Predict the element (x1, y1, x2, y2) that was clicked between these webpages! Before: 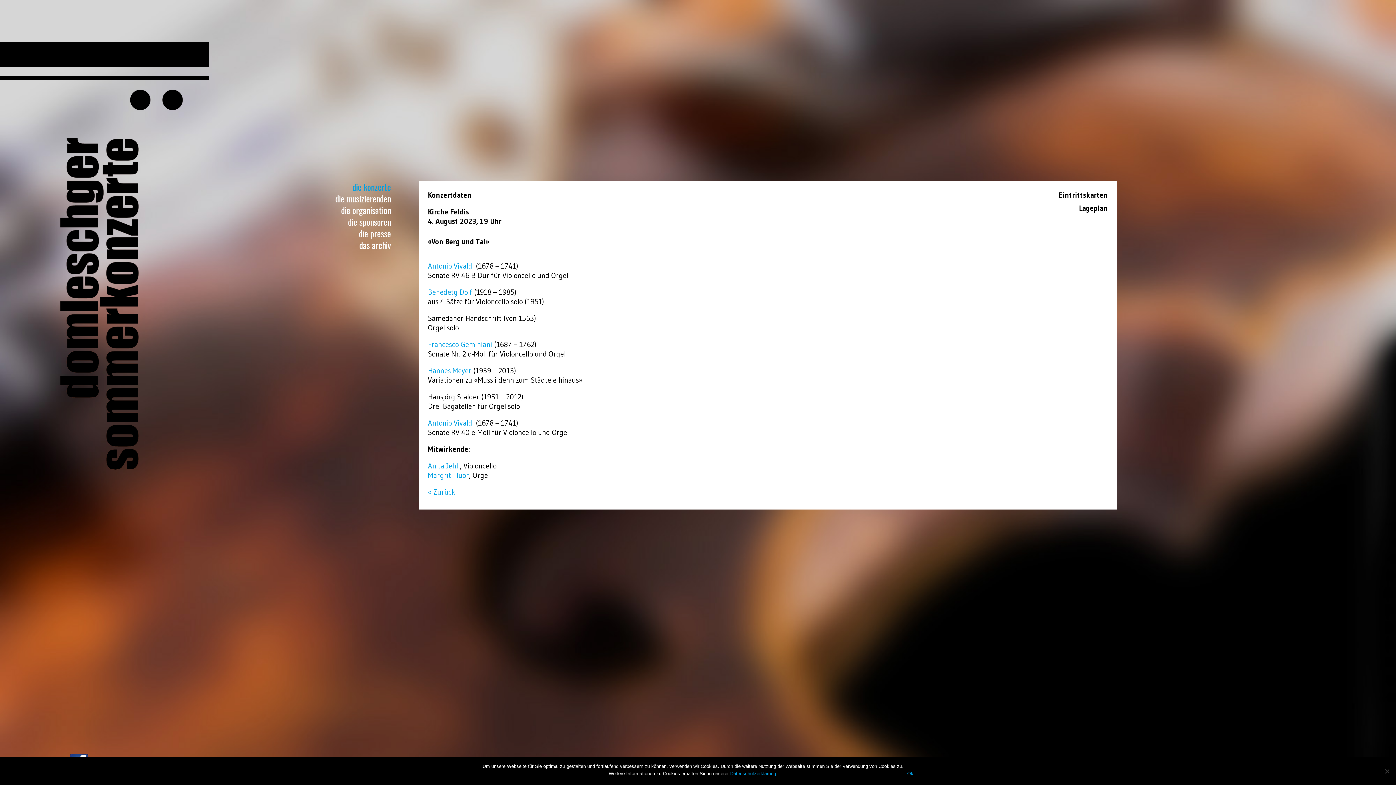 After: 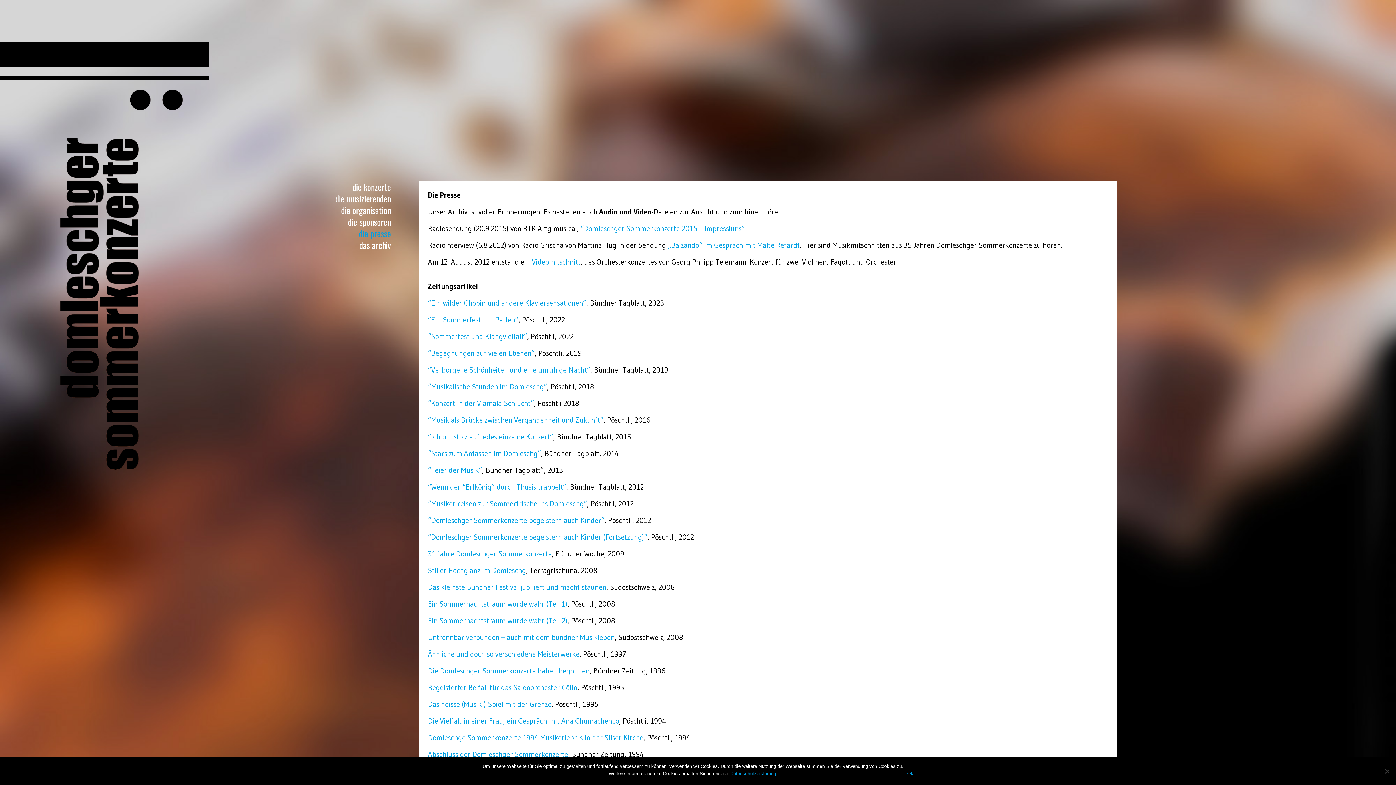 Action: bbox: (358, 226, 390, 240) label: die presse